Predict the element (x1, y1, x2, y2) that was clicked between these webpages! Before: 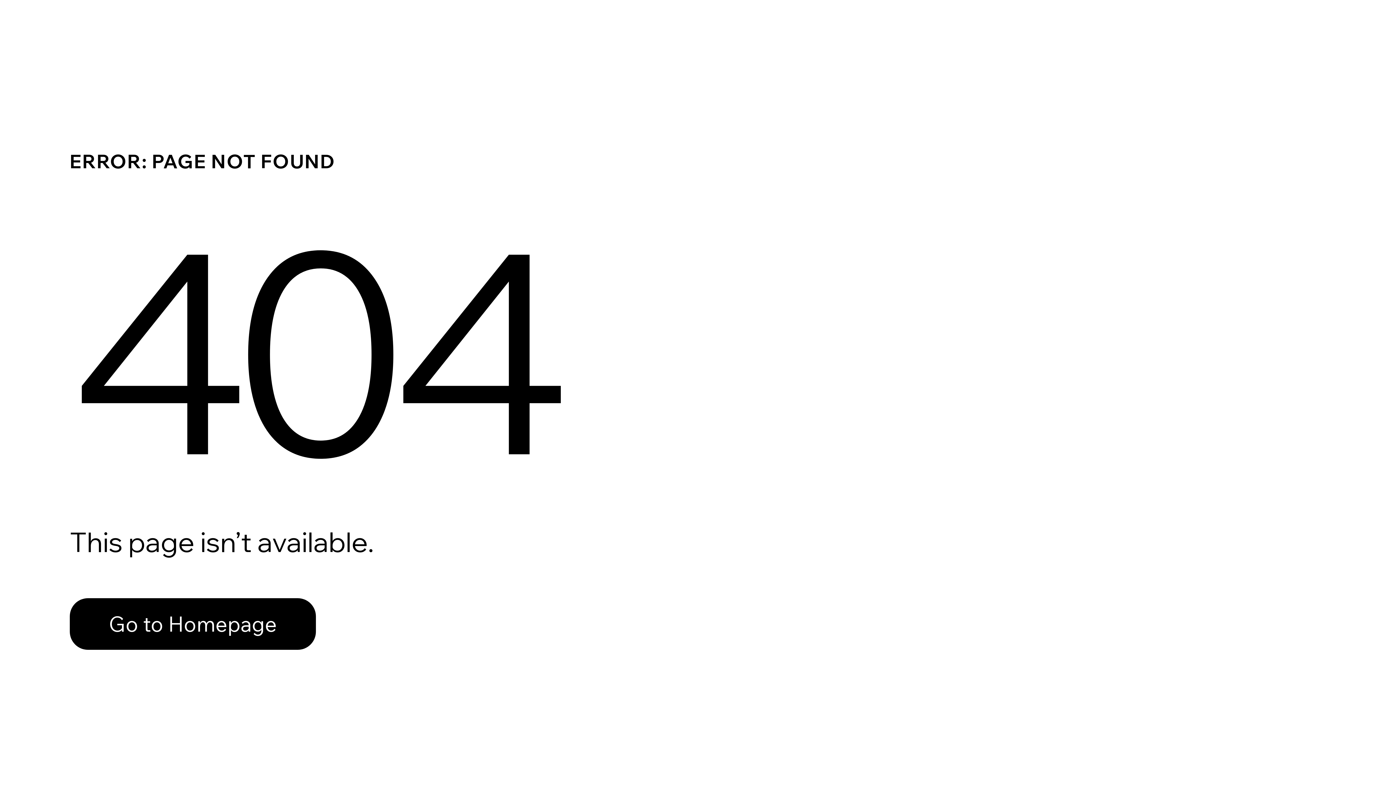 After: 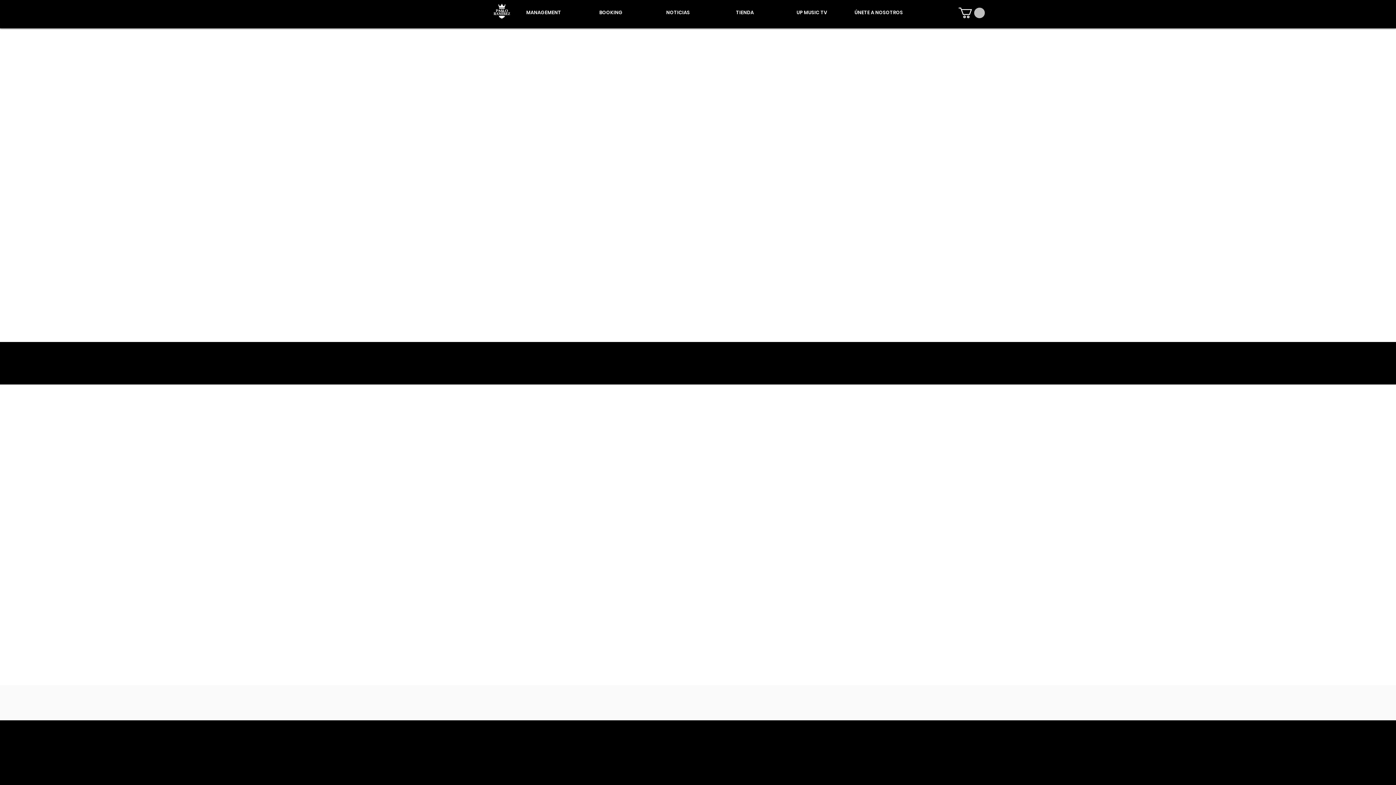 Action: bbox: (69, 582, 768, 659) label: Go to Homepage